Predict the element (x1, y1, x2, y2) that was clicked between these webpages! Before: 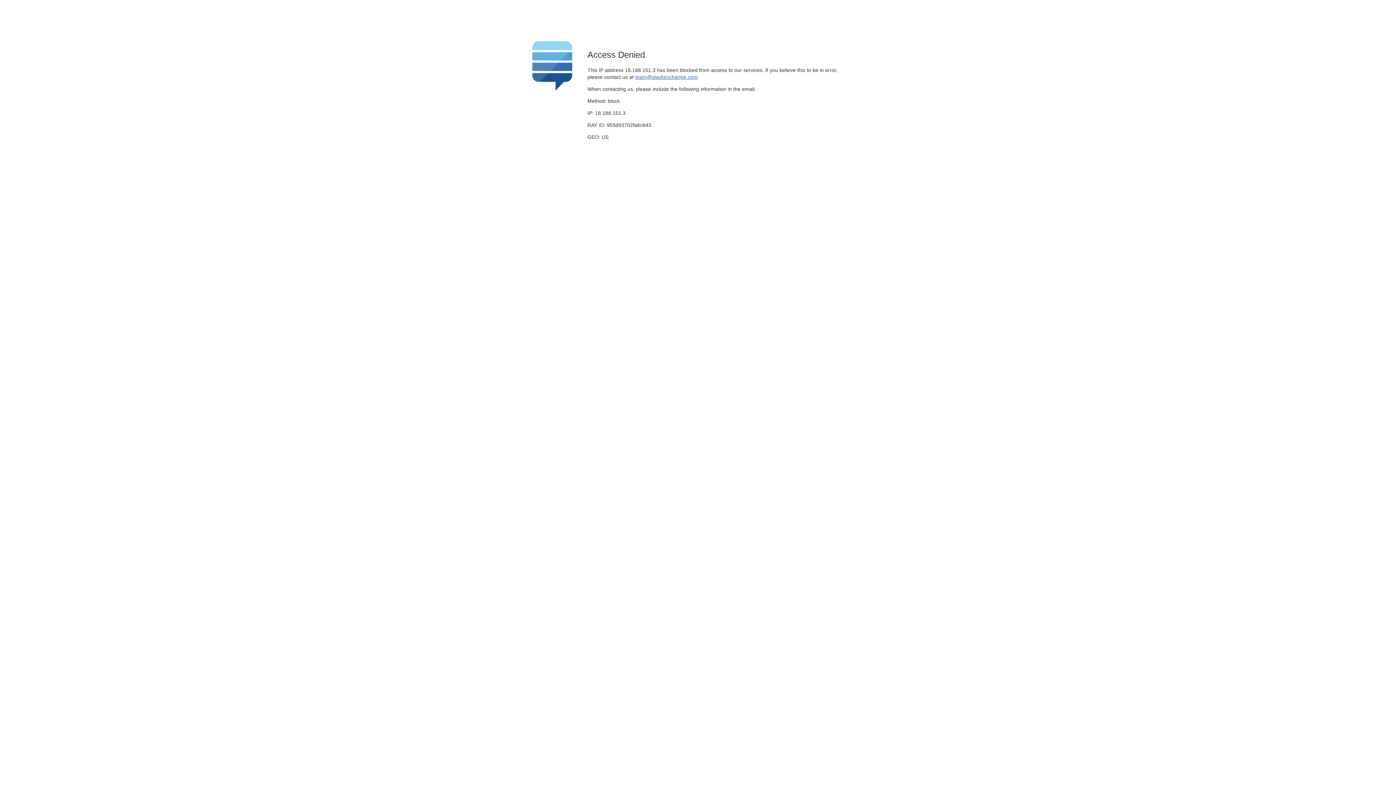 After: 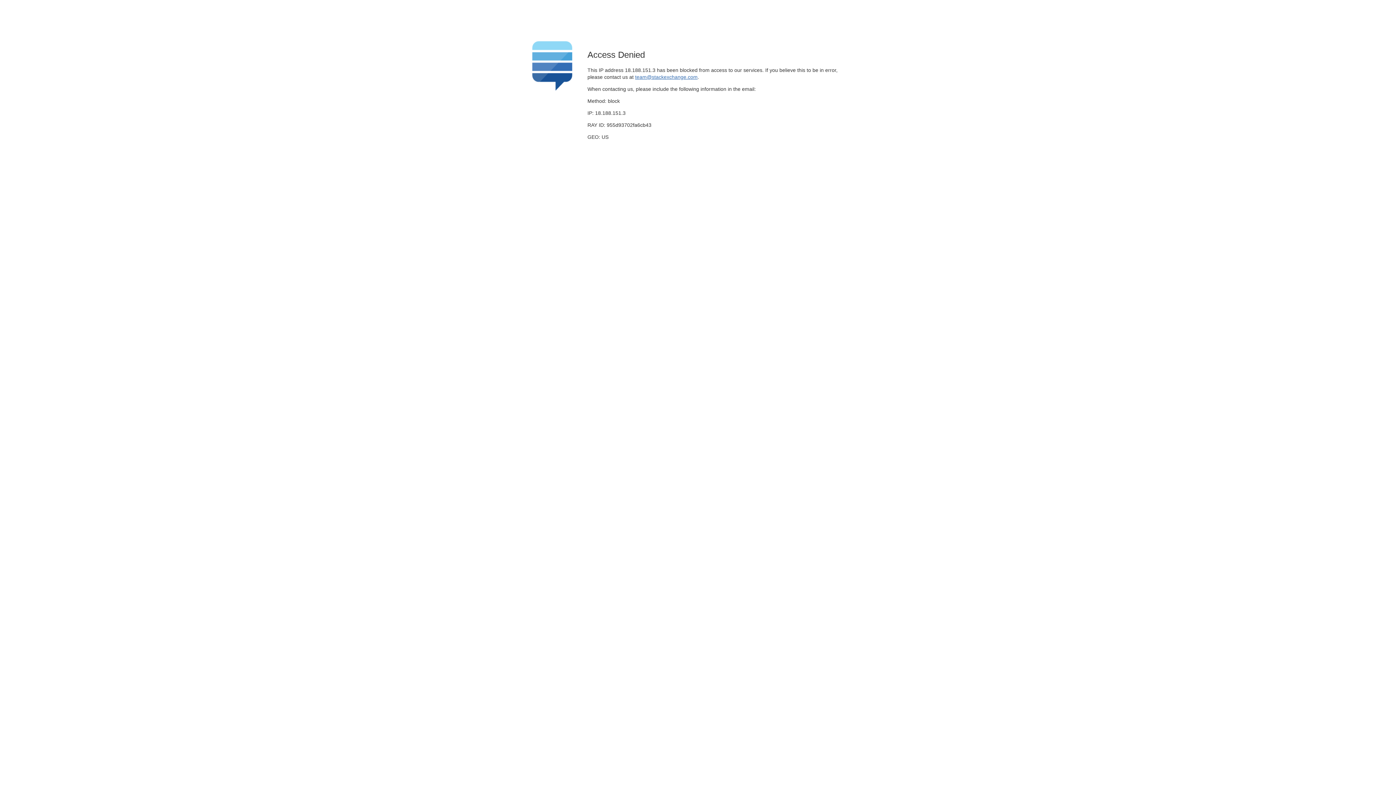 Action: bbox: (635, 74, 697, 79) label: team@stackexchange.com